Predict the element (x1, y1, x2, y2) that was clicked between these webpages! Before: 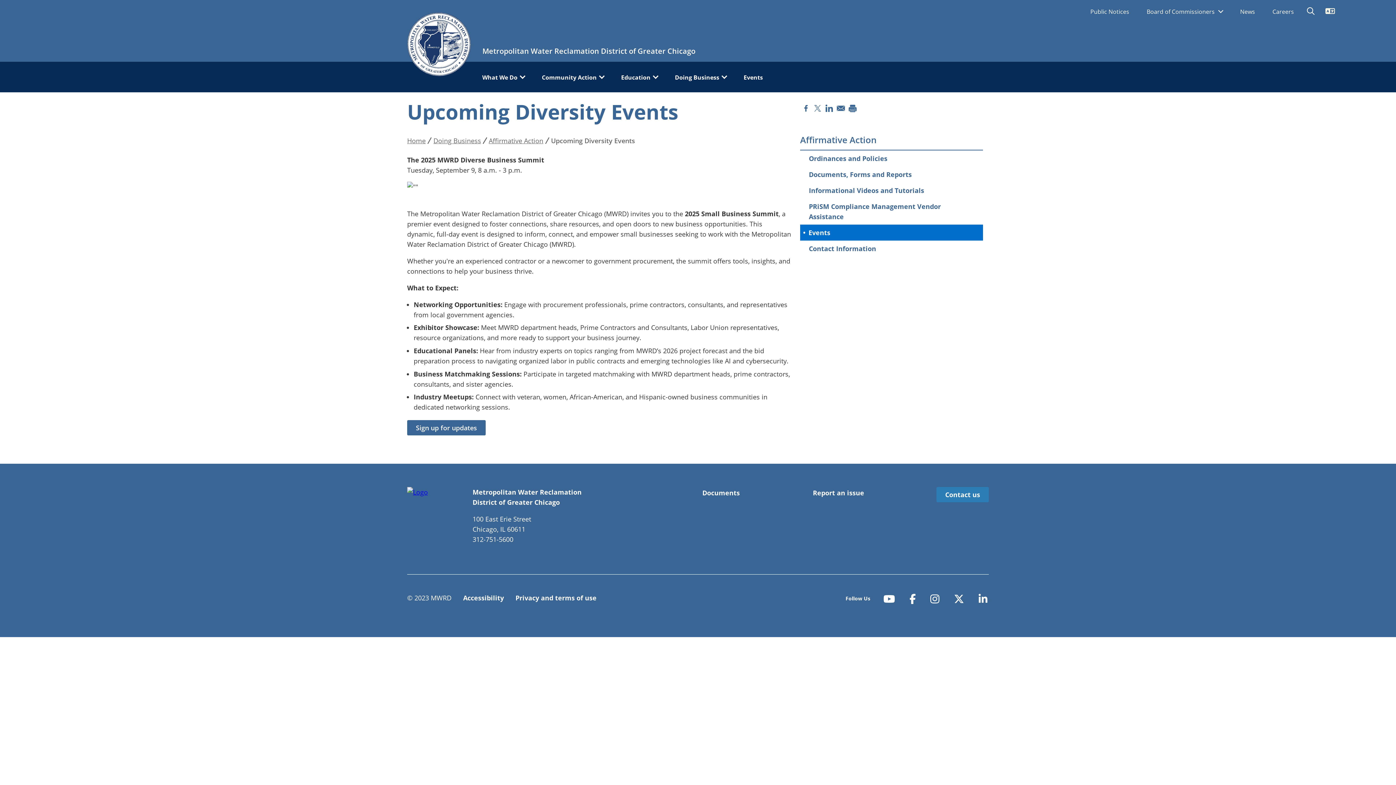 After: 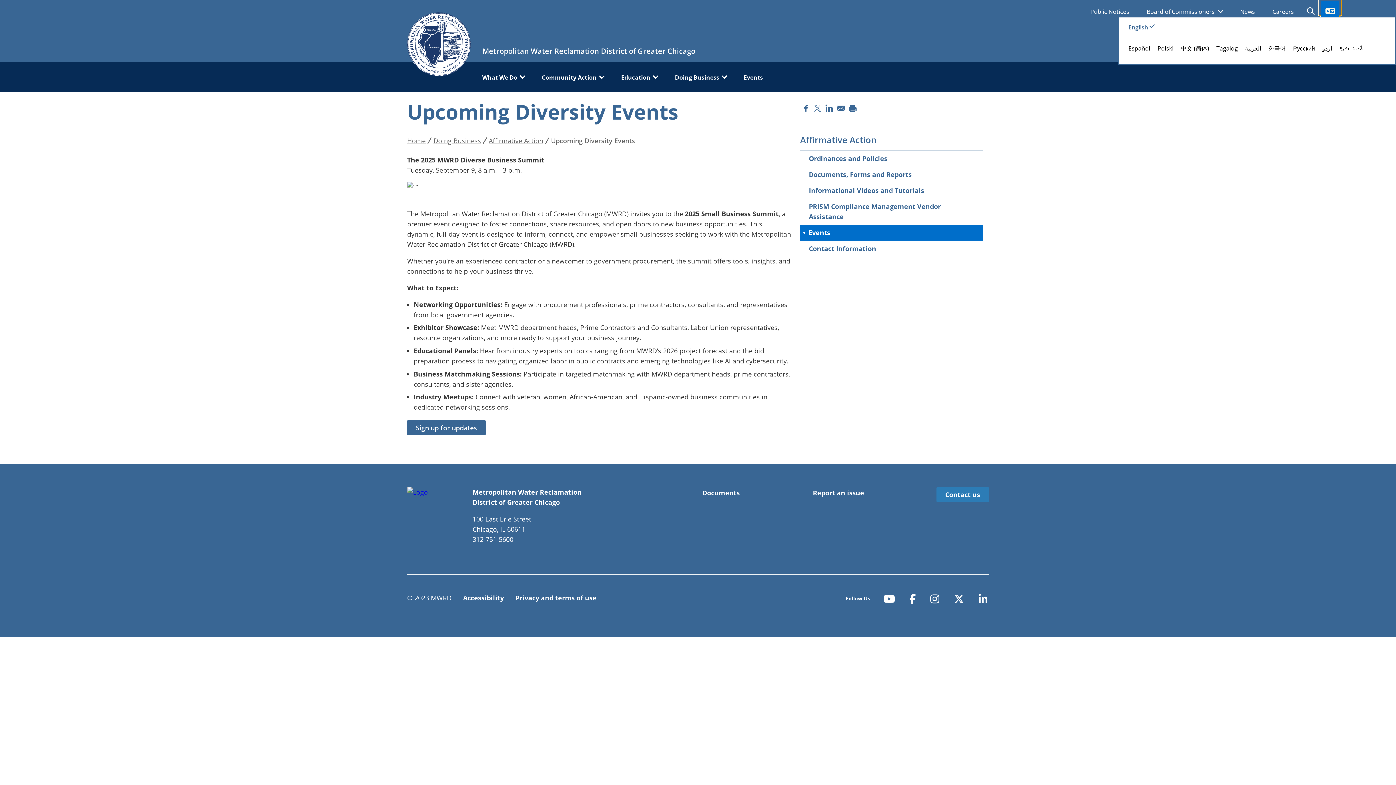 Action: label: Translate bbox: (1319, -5, 1341, 15)